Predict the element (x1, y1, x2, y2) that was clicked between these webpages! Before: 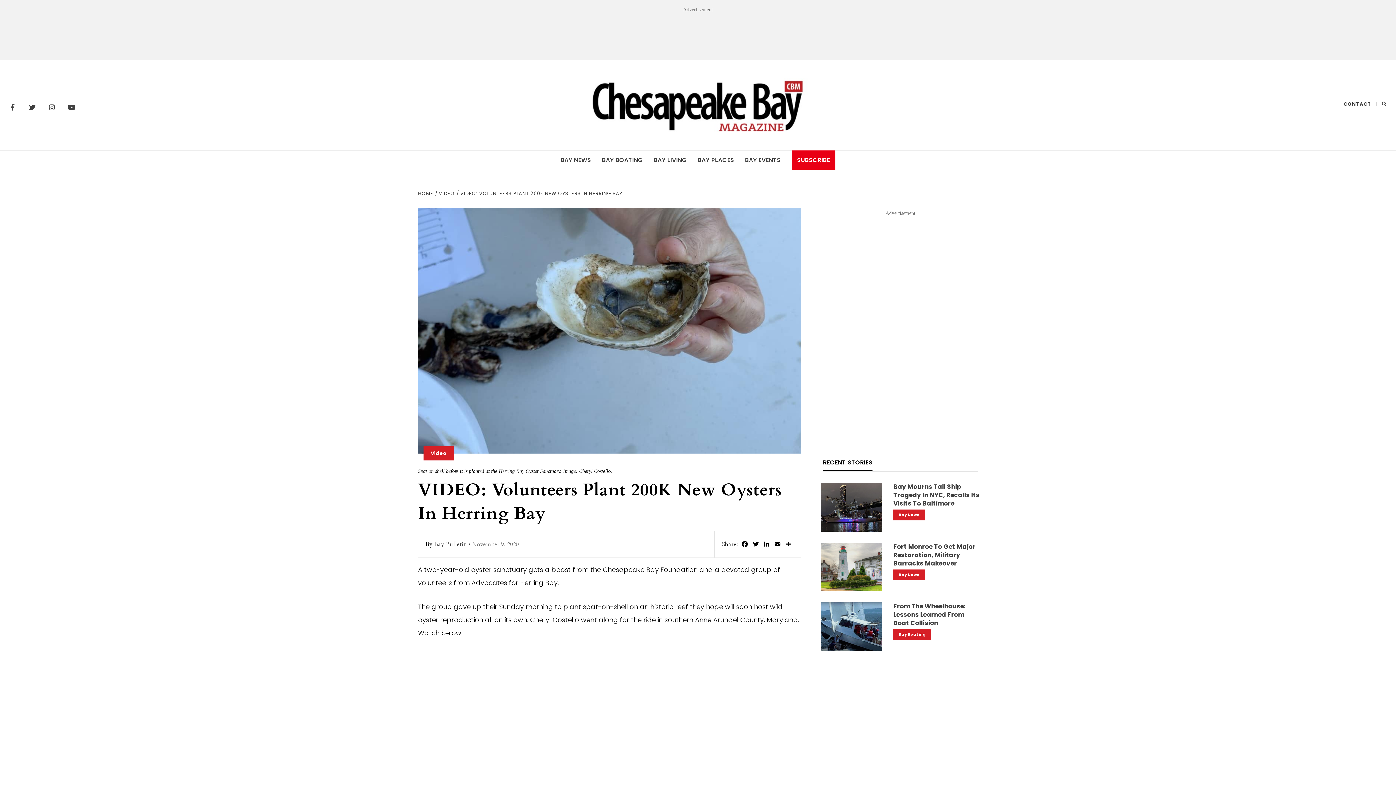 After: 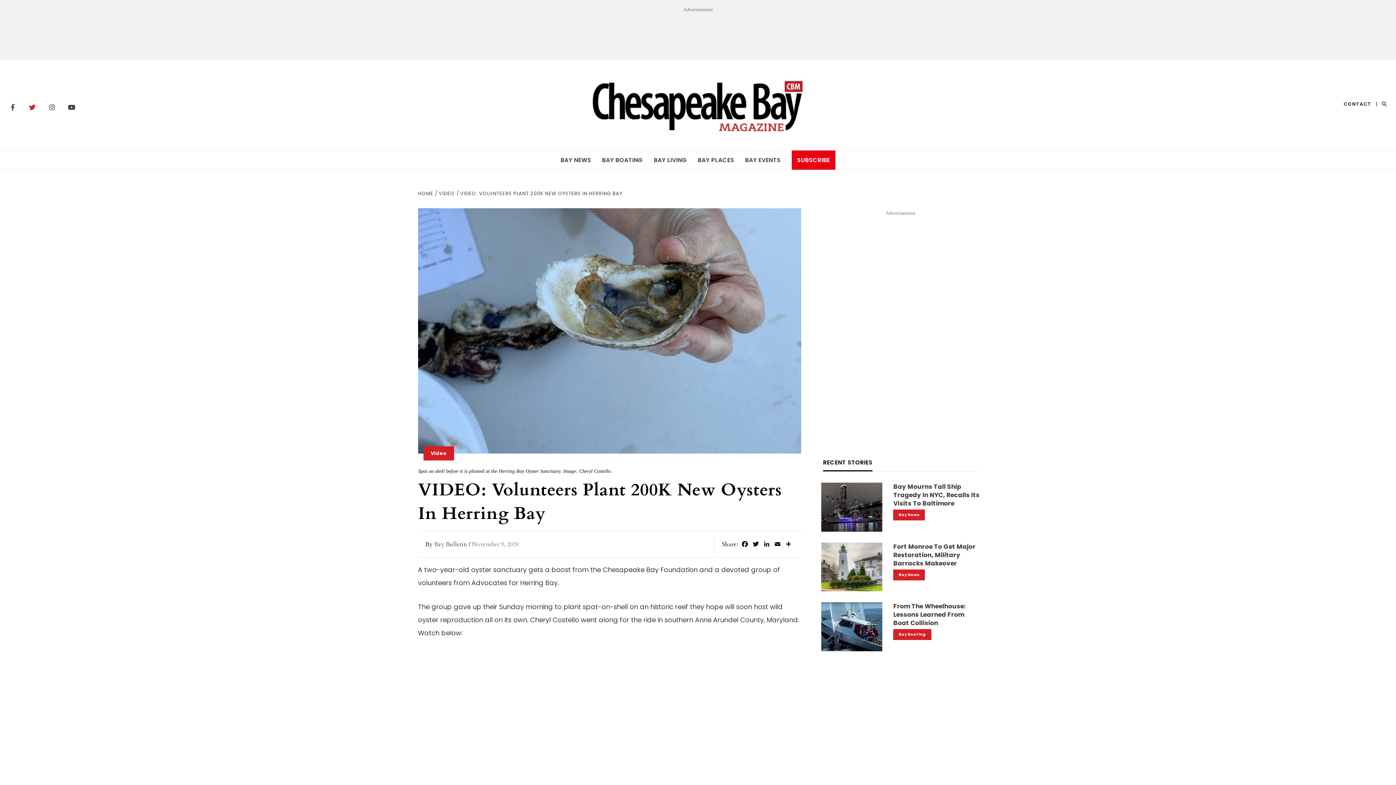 Action: label: Twitter bbox: (25, 99, 39, 114)